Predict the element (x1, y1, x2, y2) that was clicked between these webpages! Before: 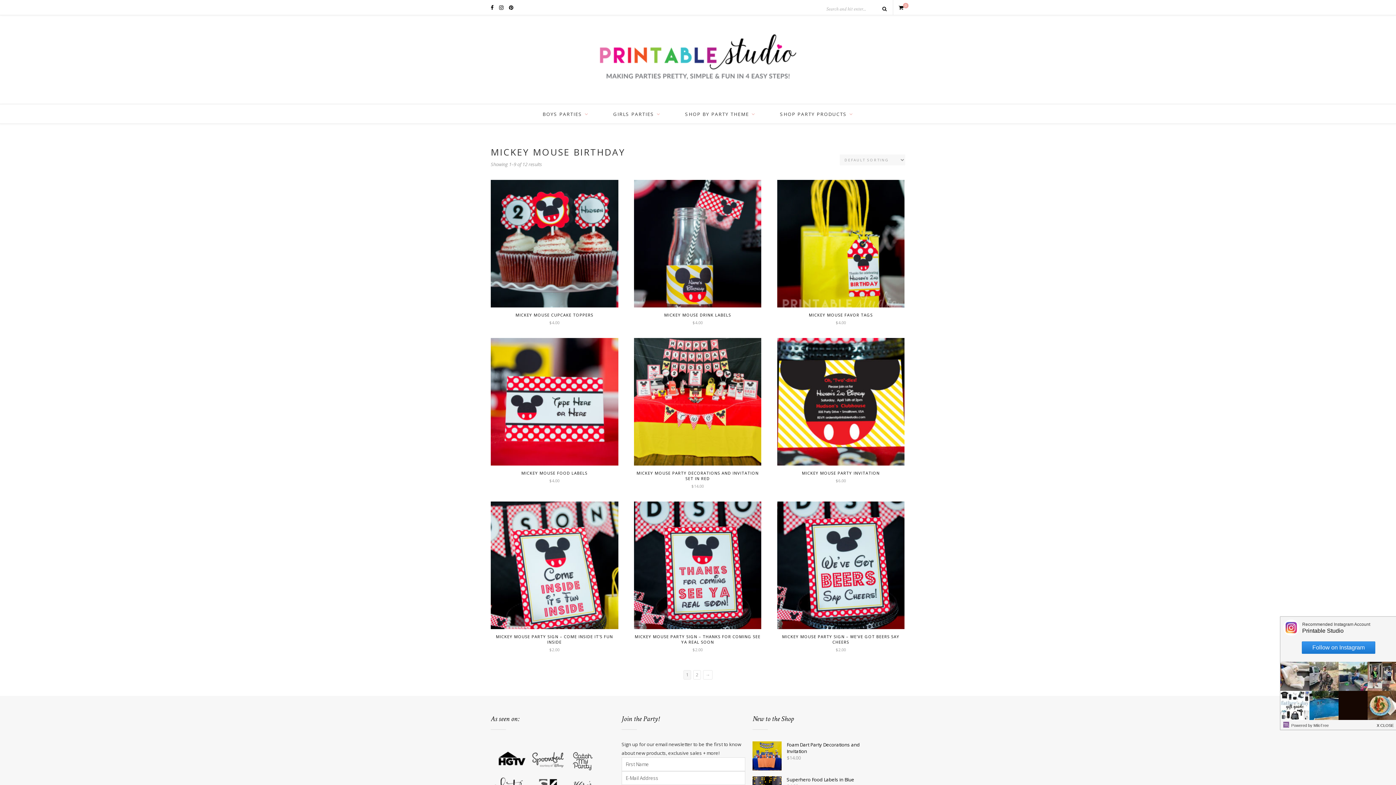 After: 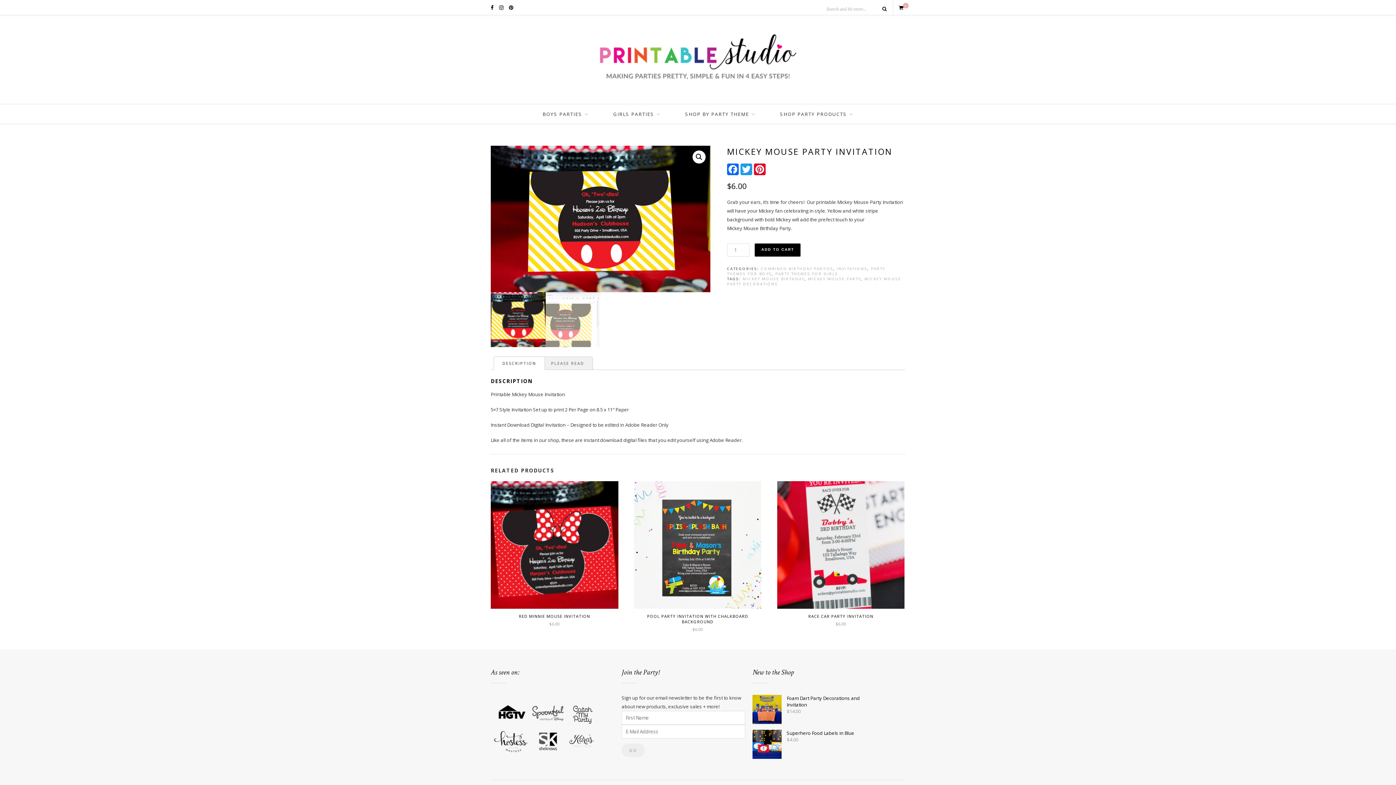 Action: bbox: (777, 338, 904, 483) label: MICKEY MOUSE PARTY INVITATION
$6.00